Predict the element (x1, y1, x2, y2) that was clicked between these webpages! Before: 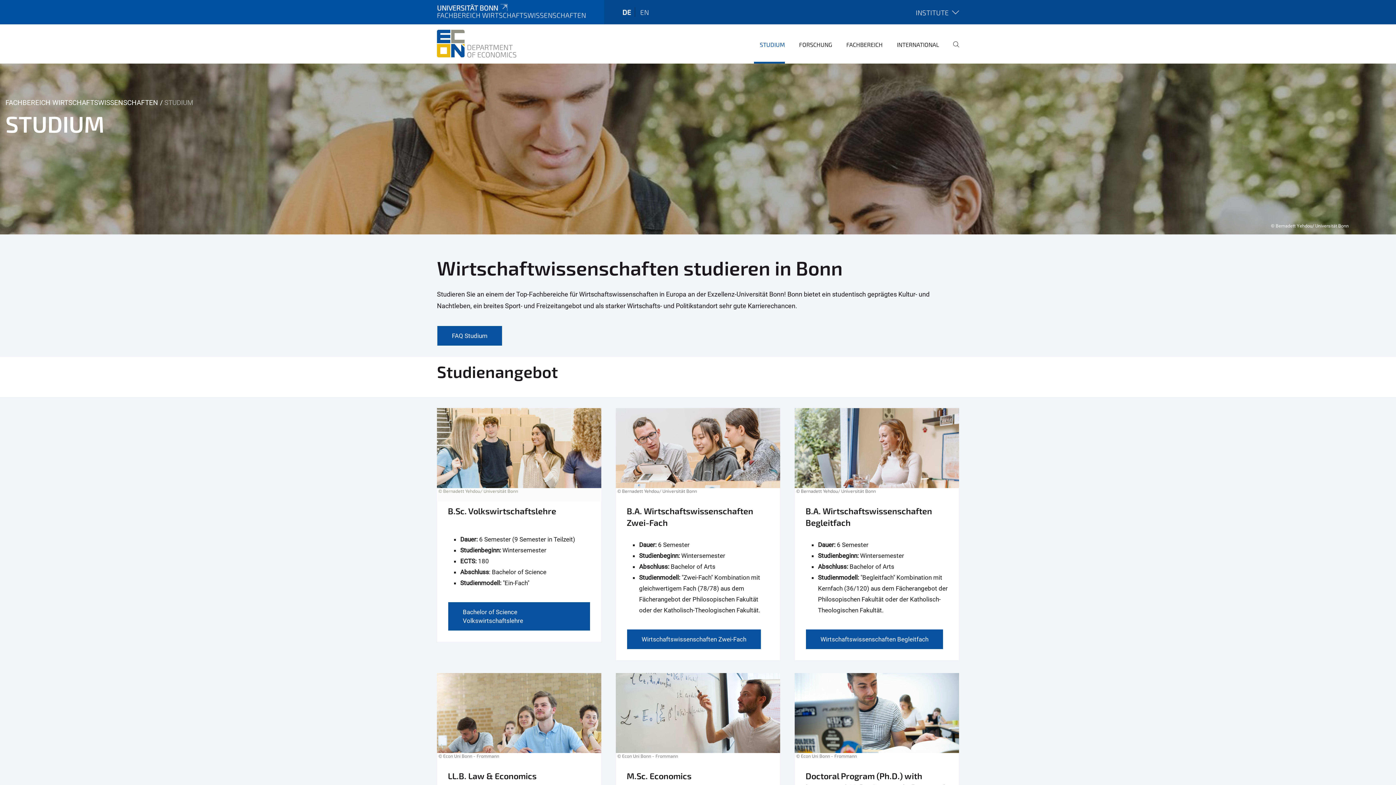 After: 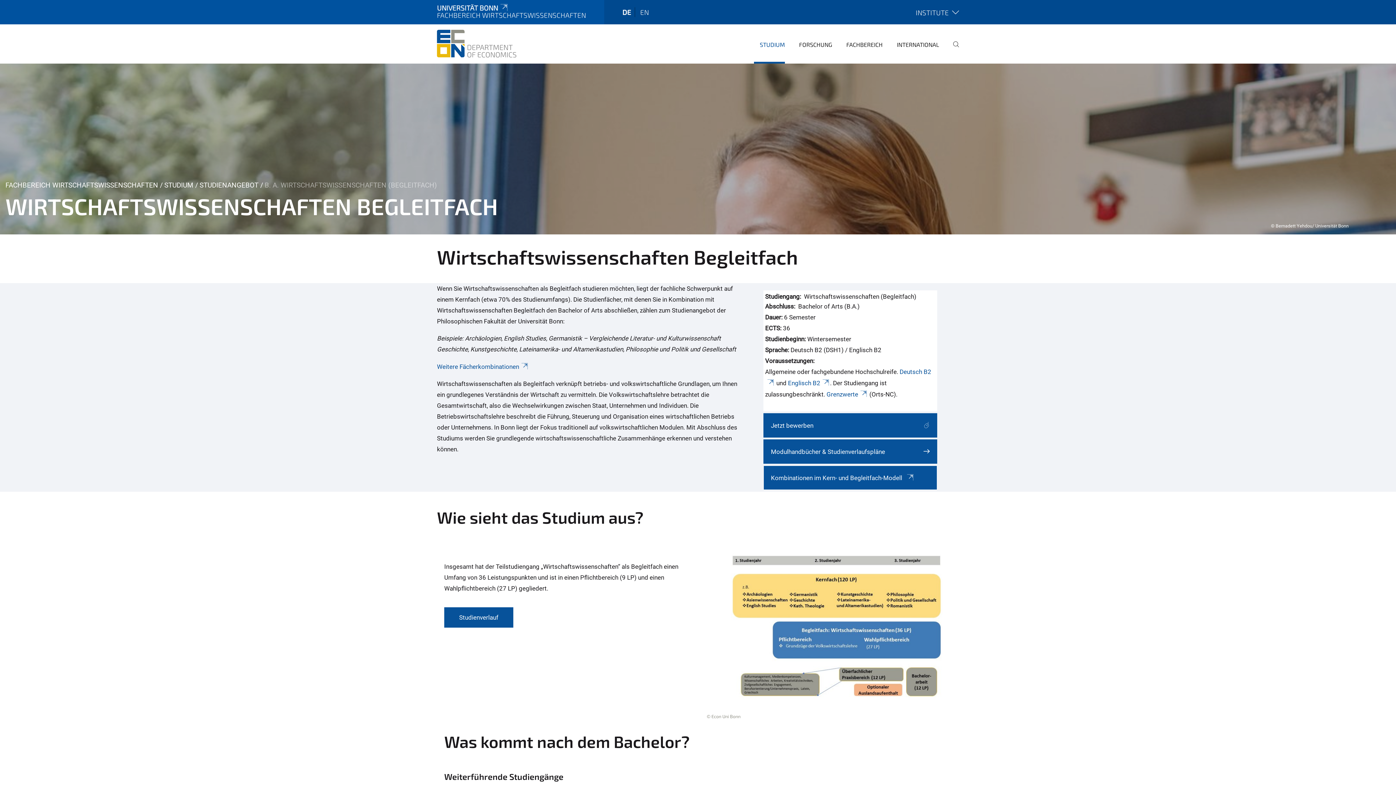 Action: label: Wirtschaftswissenschaften Begleitfach bbox: (805, 629, 943, 649)